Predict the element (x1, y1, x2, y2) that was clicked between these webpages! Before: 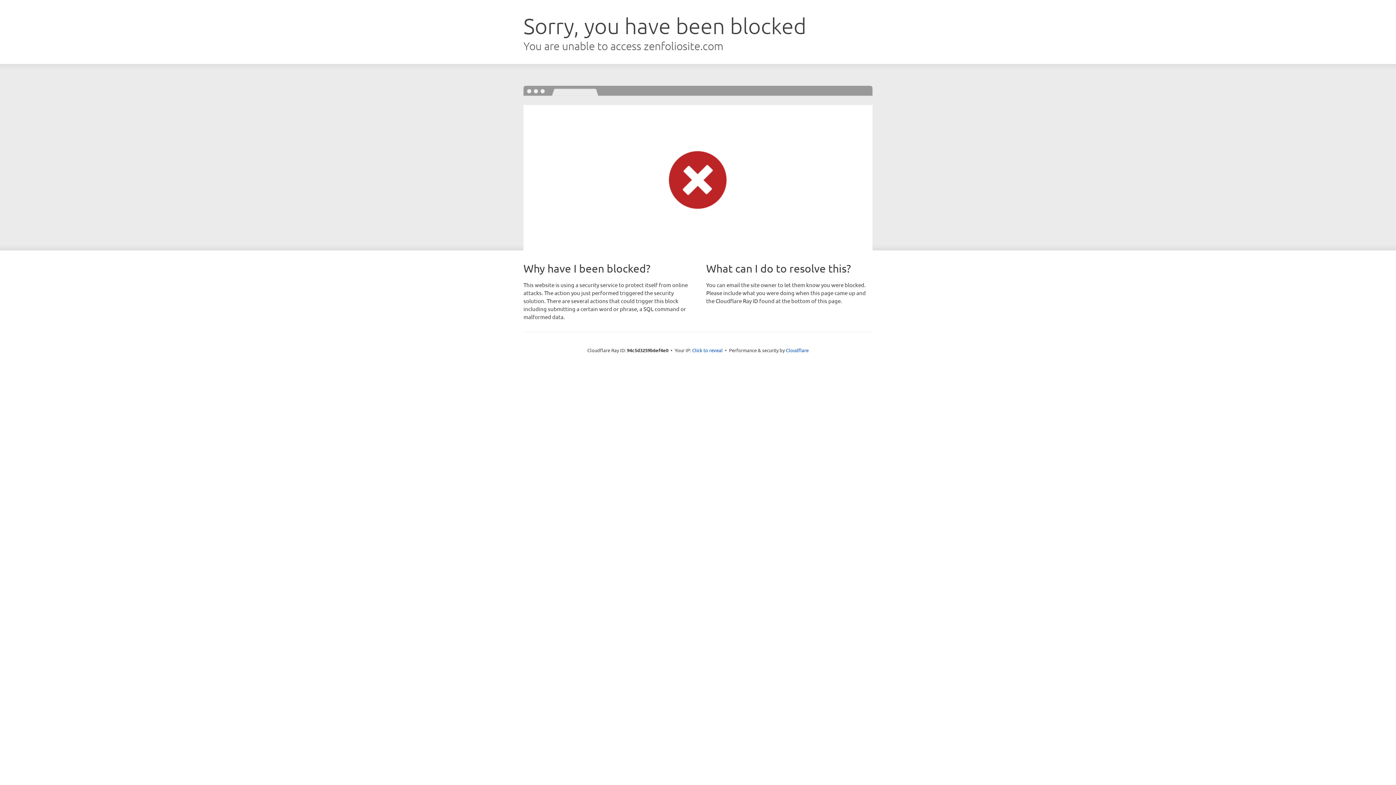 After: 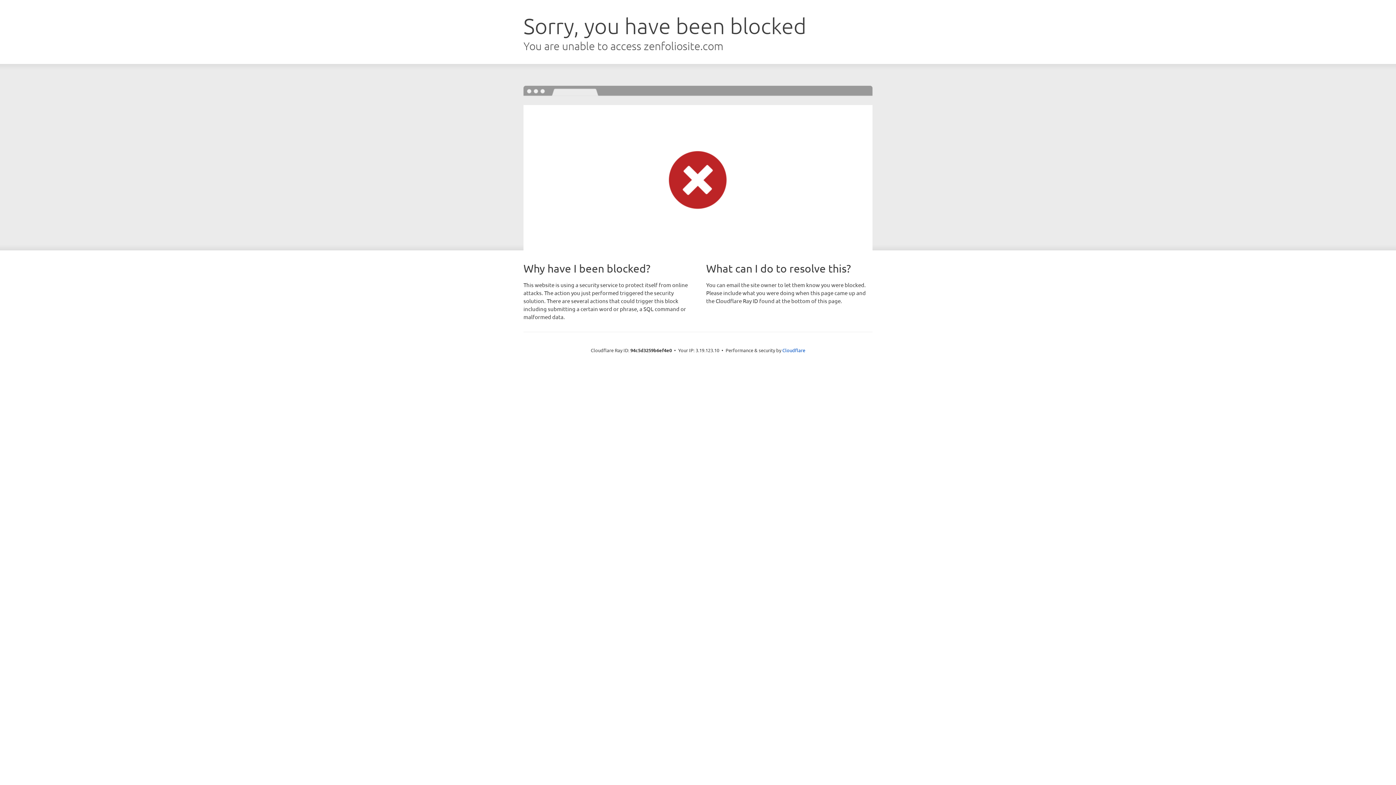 Action: bbox: (692, 346, 722, 353) label: Click to reveal